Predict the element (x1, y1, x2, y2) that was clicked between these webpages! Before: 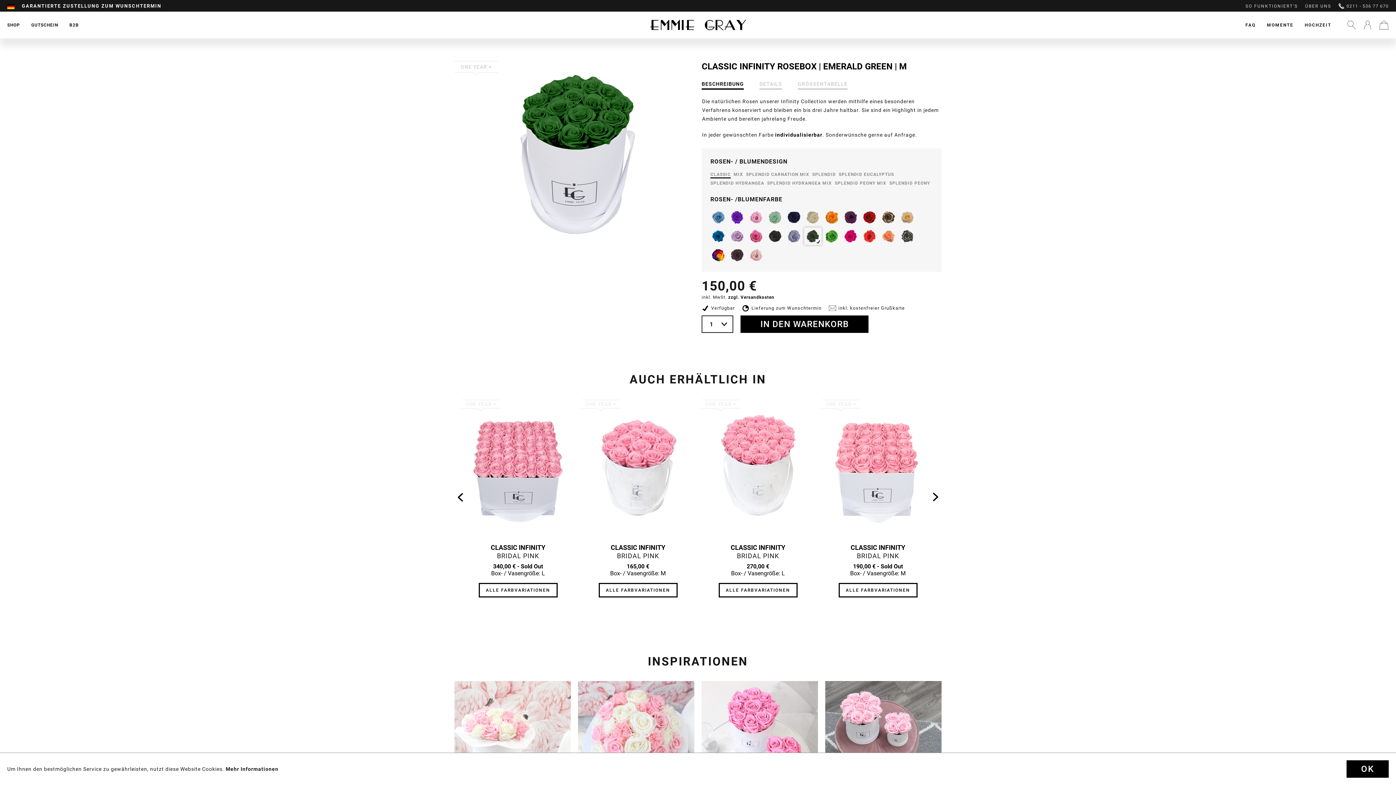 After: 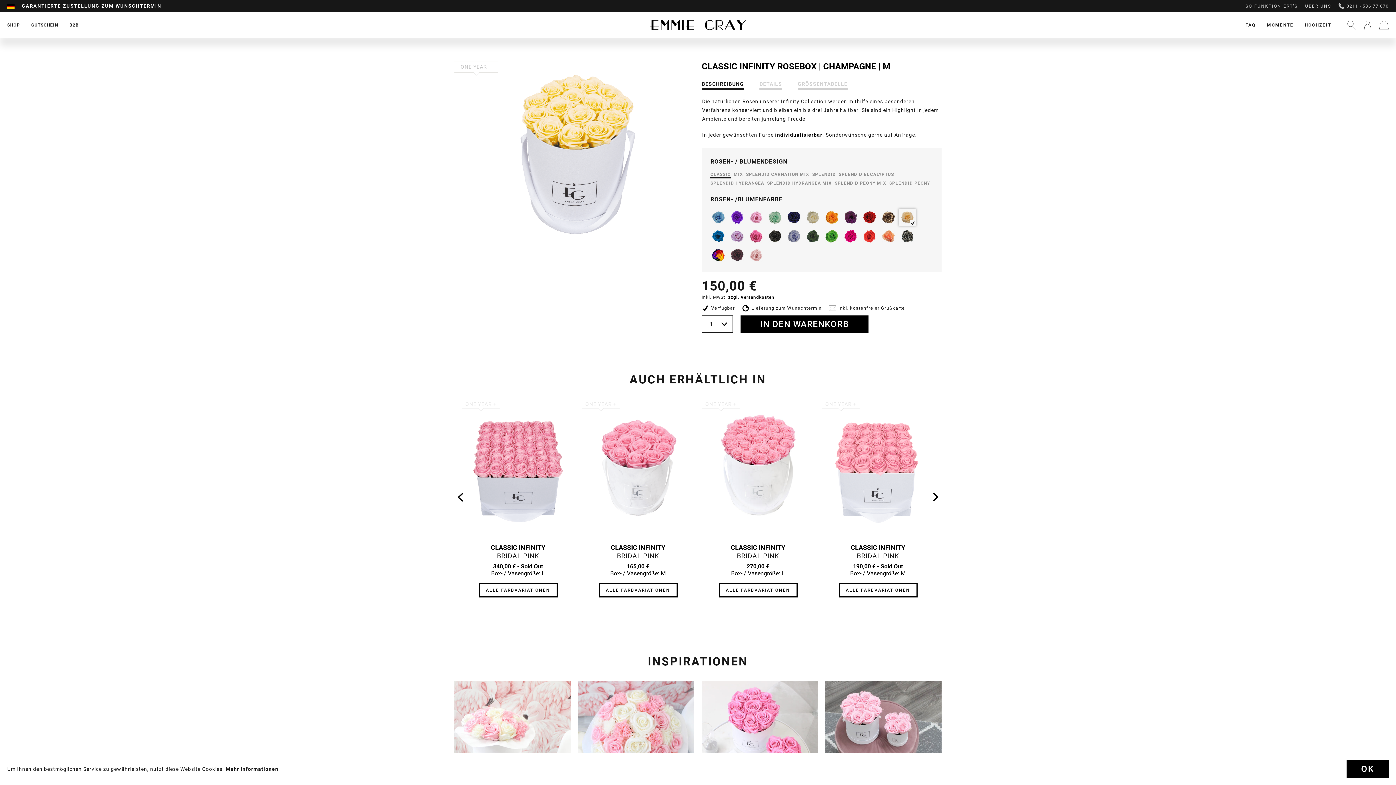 Action: bbox: (898, 208, 917, 226)